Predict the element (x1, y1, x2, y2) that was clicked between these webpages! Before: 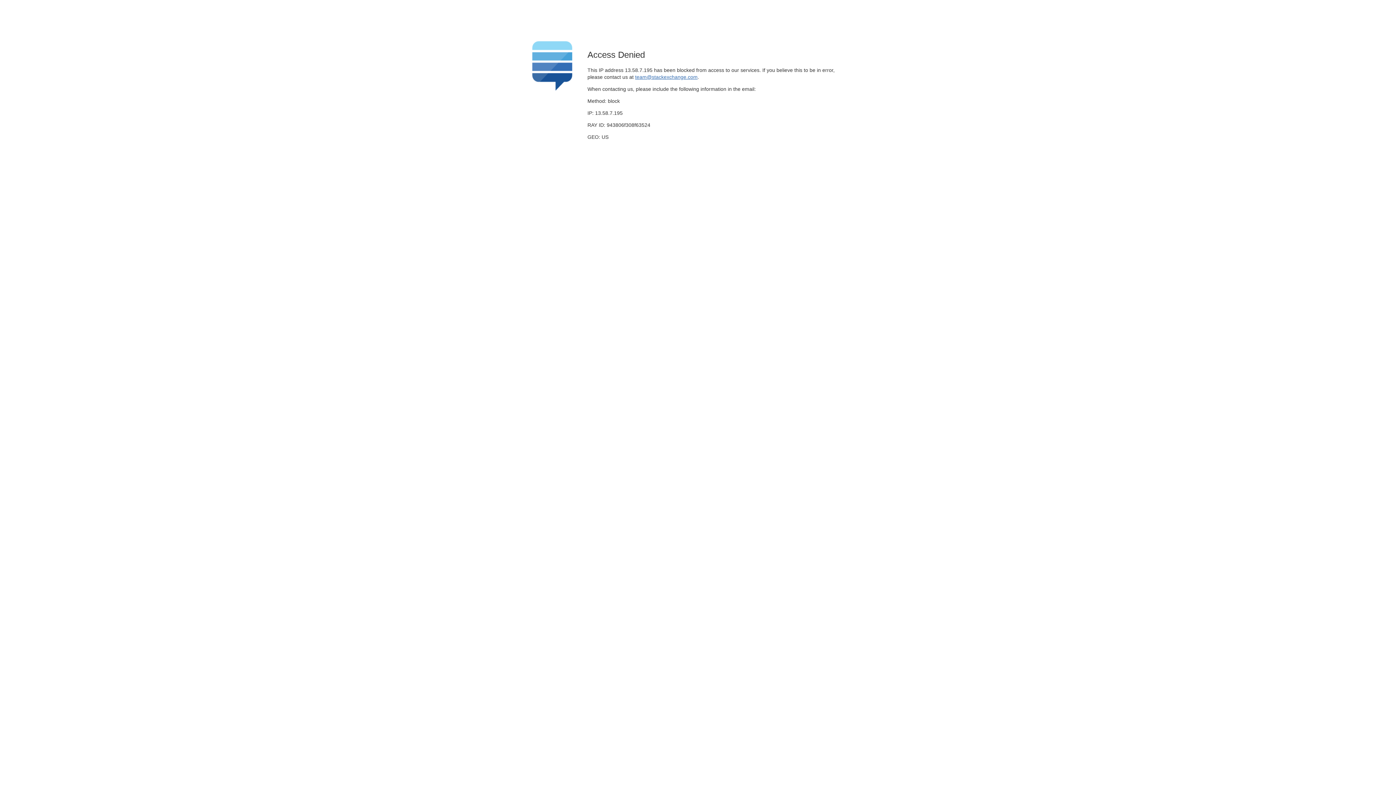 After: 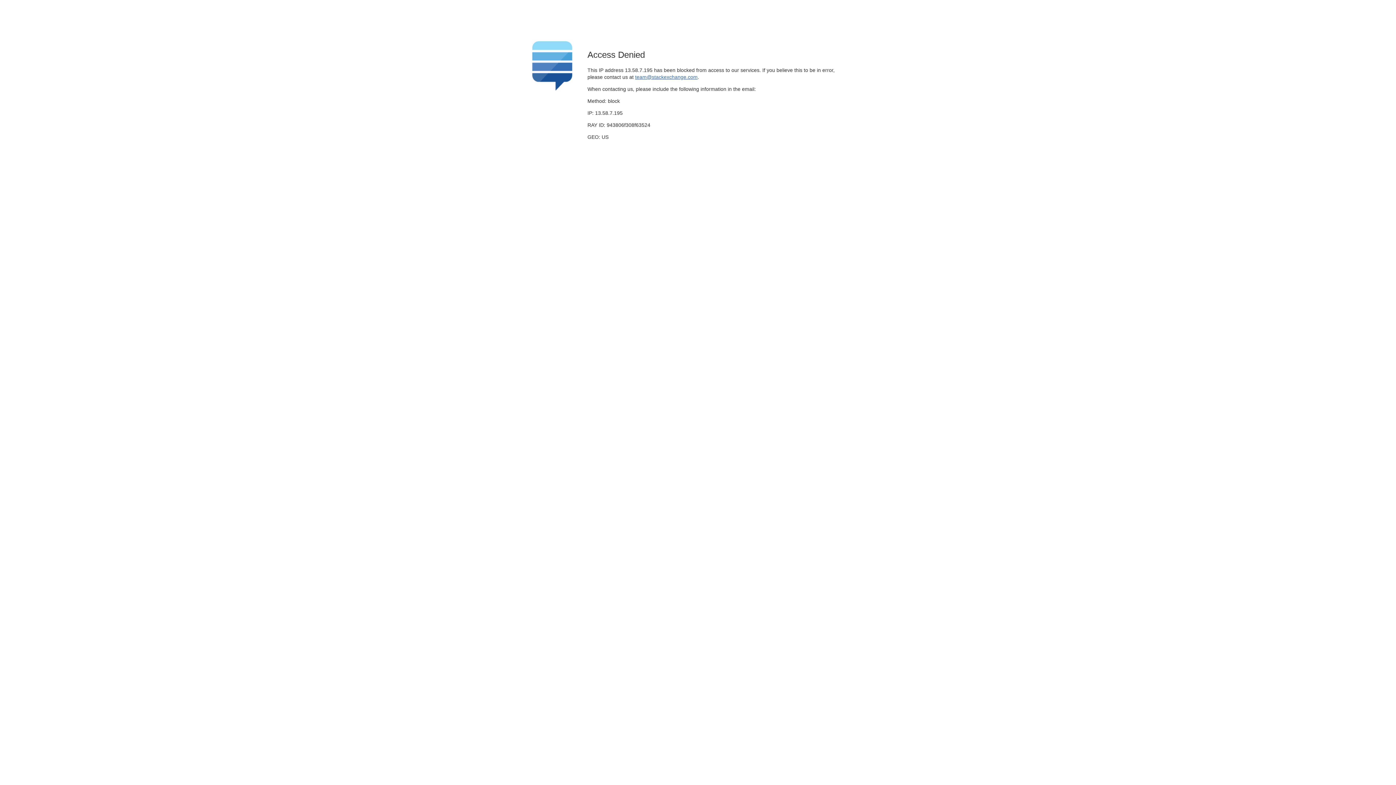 Action: bbox: (635, 74, 697, 79) label: team@stackexchange.com